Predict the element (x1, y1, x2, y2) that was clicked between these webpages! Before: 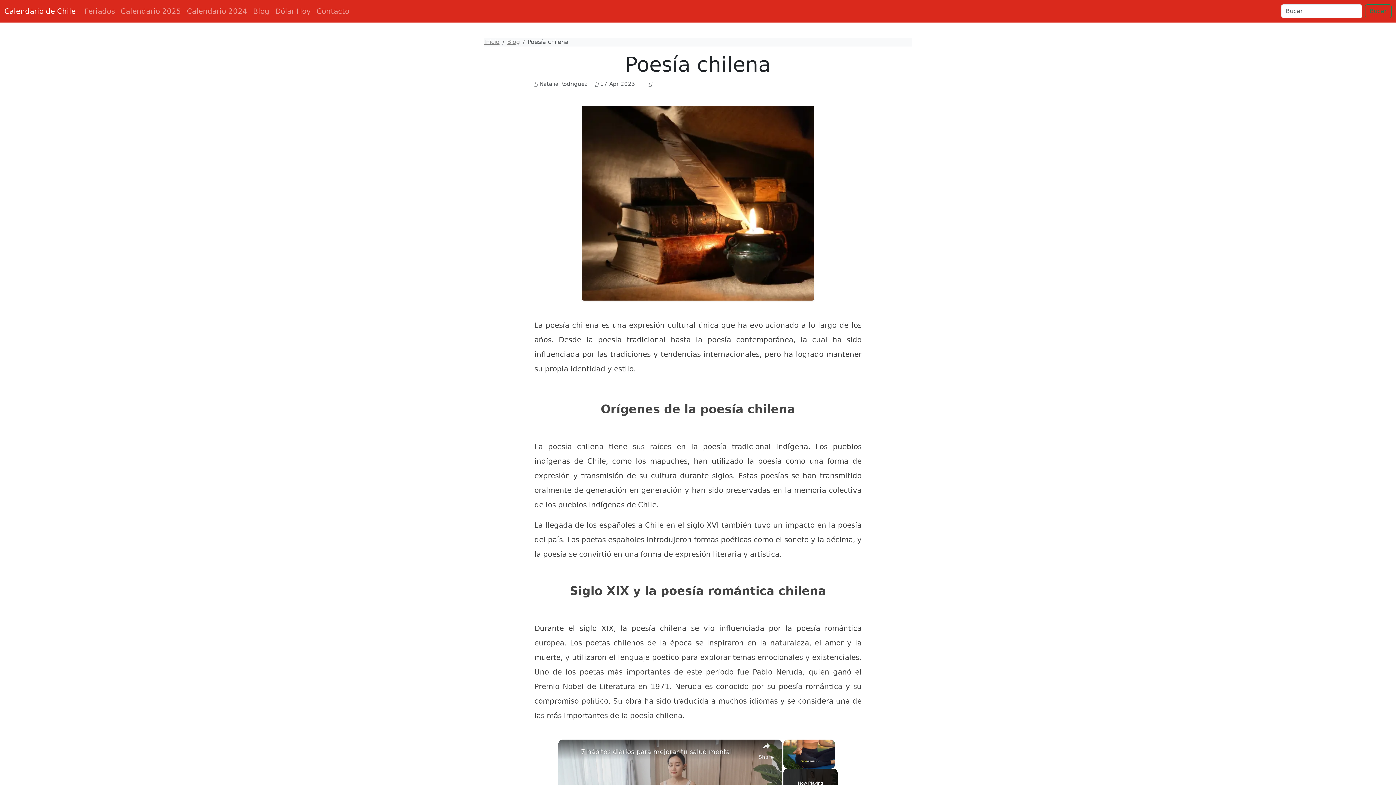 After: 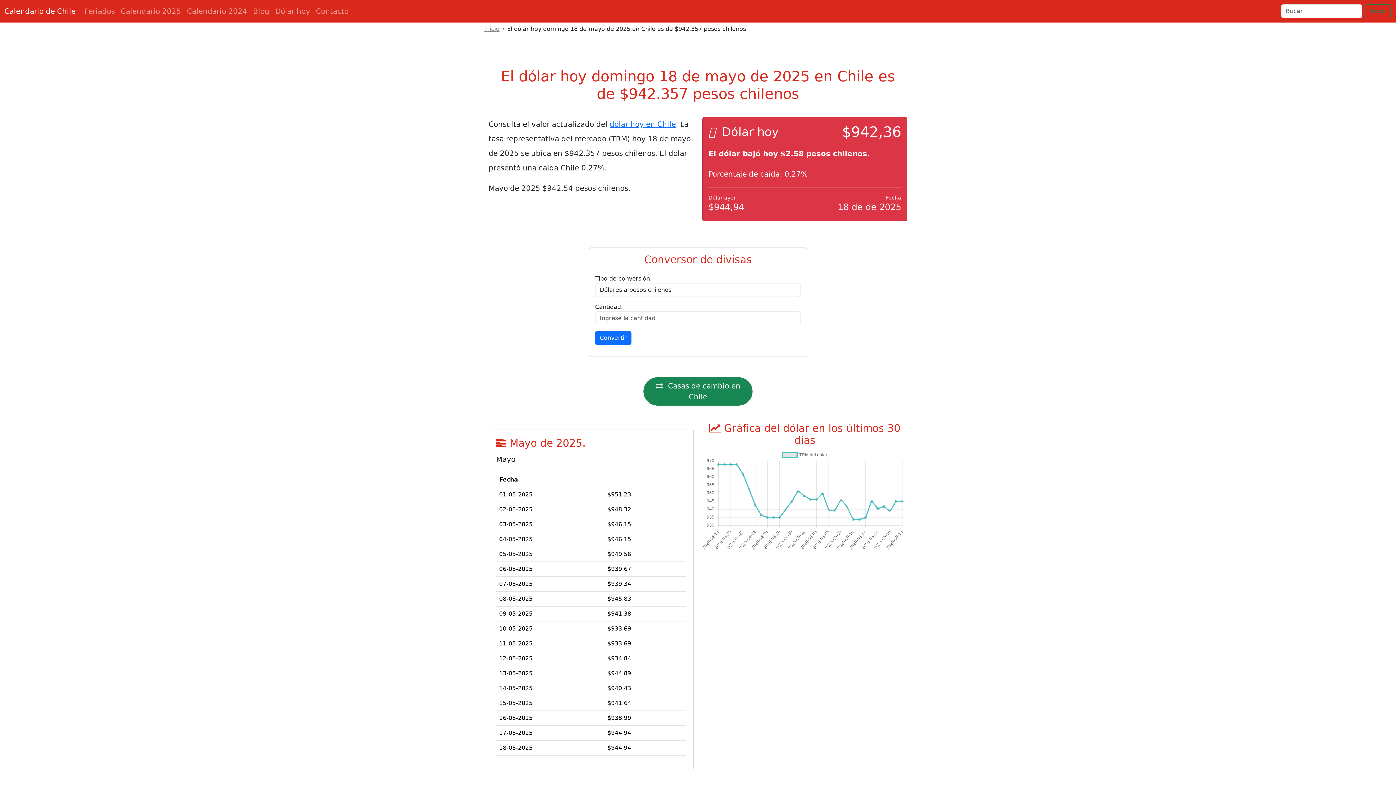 Action: bbox: (272, 2, 313, 19) label: Dólar Hoy